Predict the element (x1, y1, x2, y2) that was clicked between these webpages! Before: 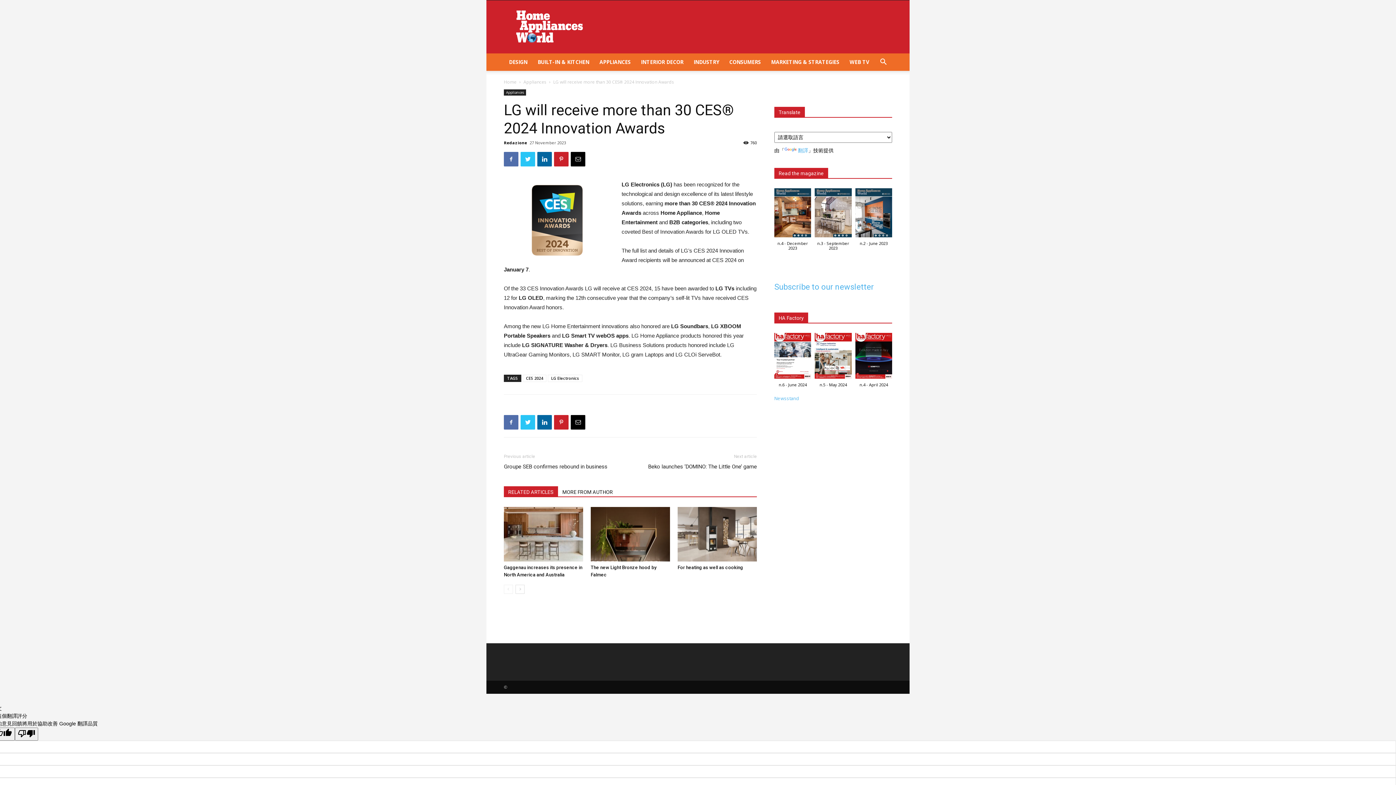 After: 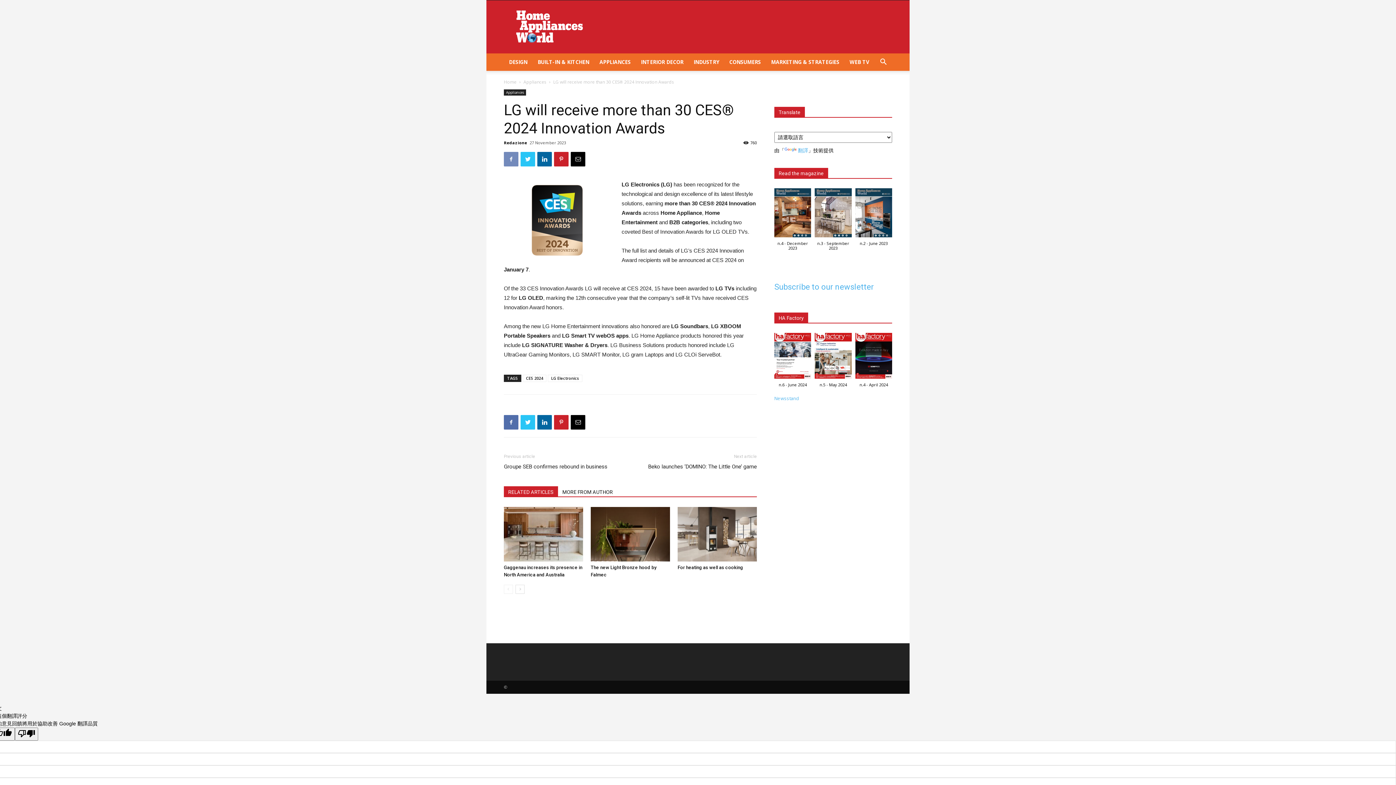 Action: bbox: (504, 152, 518, 166)